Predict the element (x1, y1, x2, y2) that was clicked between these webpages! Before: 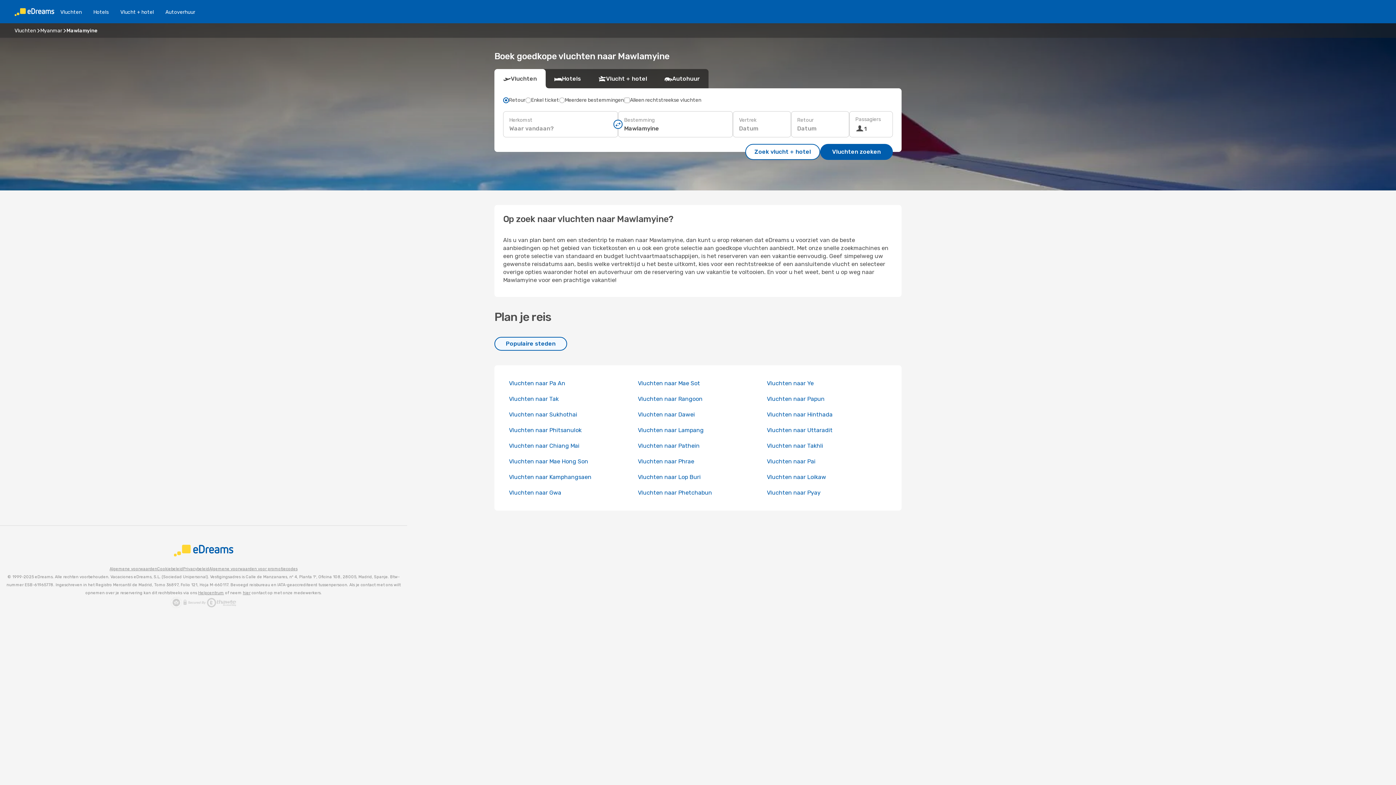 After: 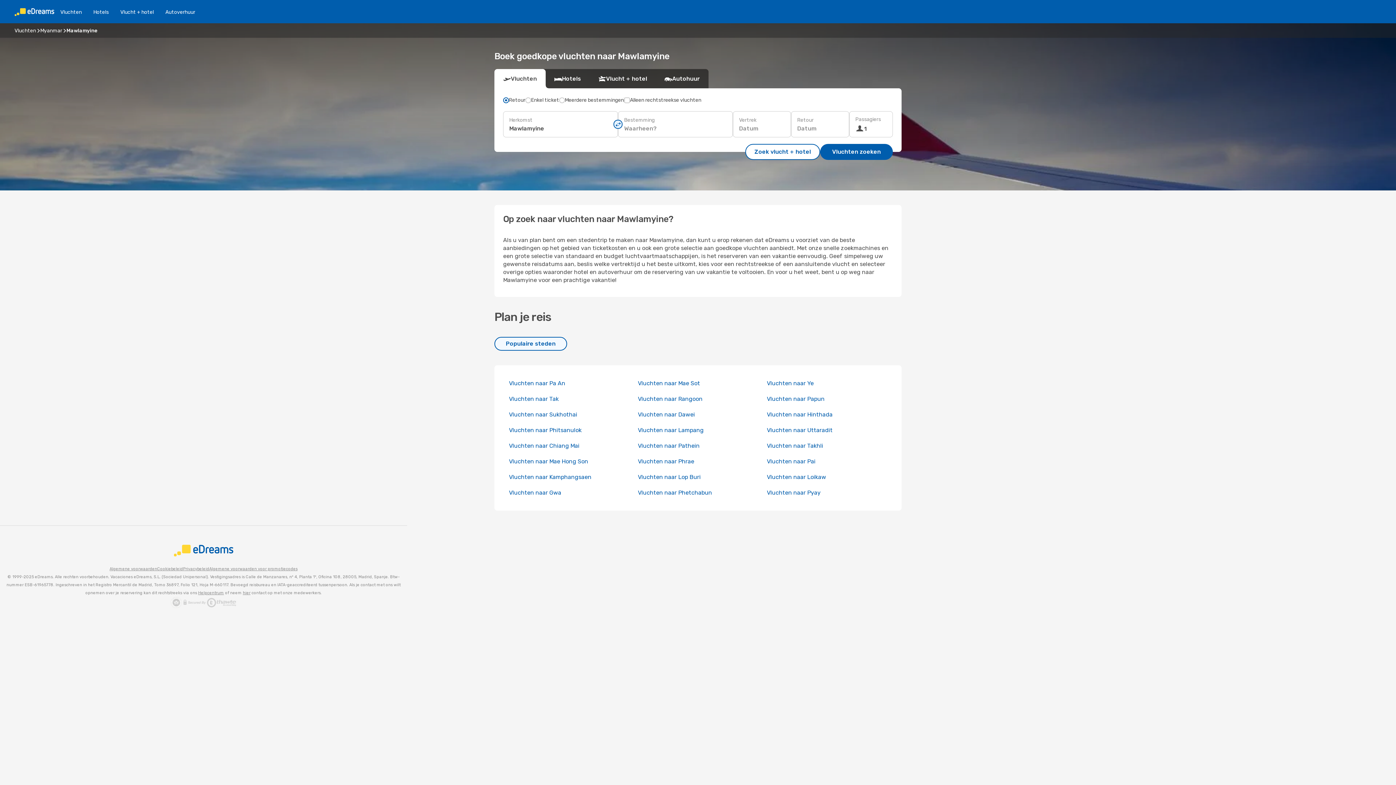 Action: bbox: (613, 119, 622, 128)